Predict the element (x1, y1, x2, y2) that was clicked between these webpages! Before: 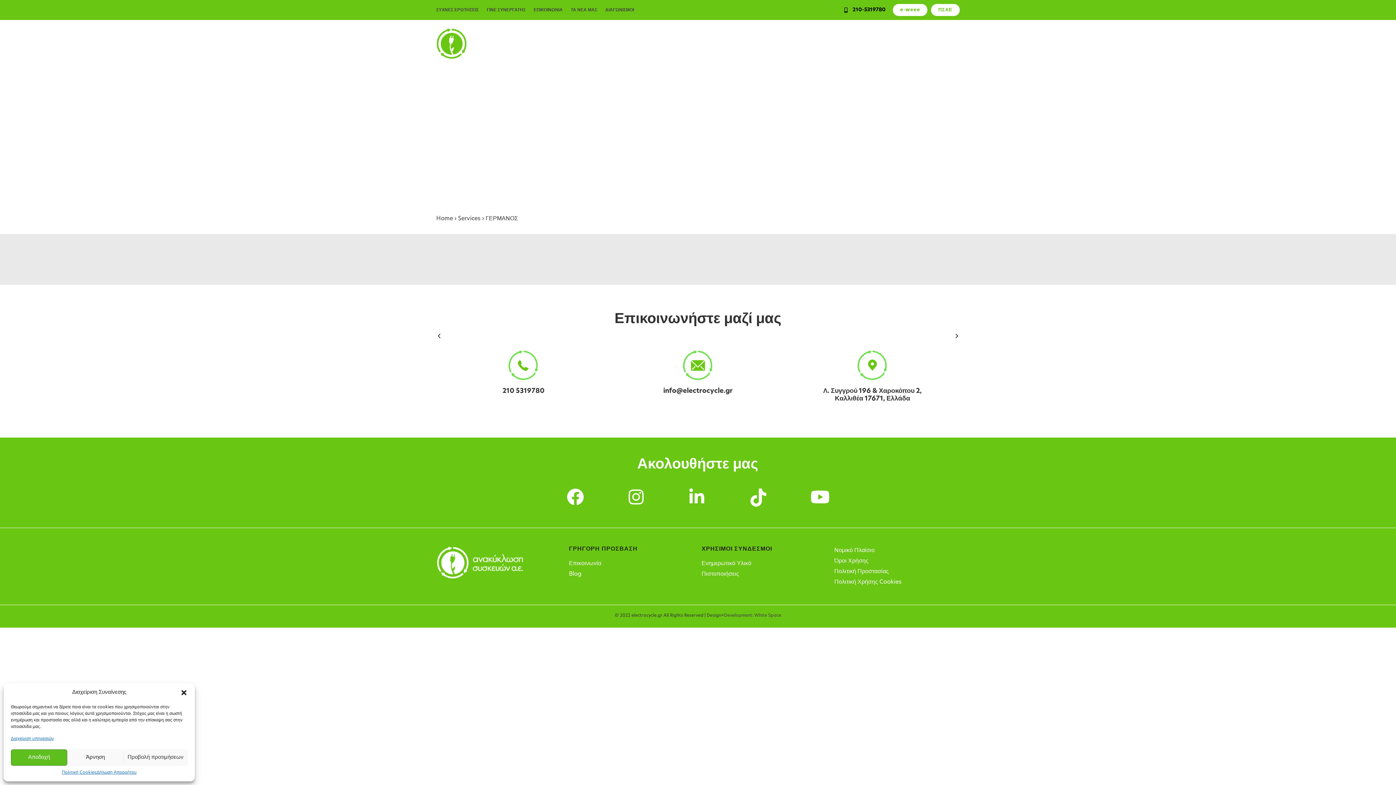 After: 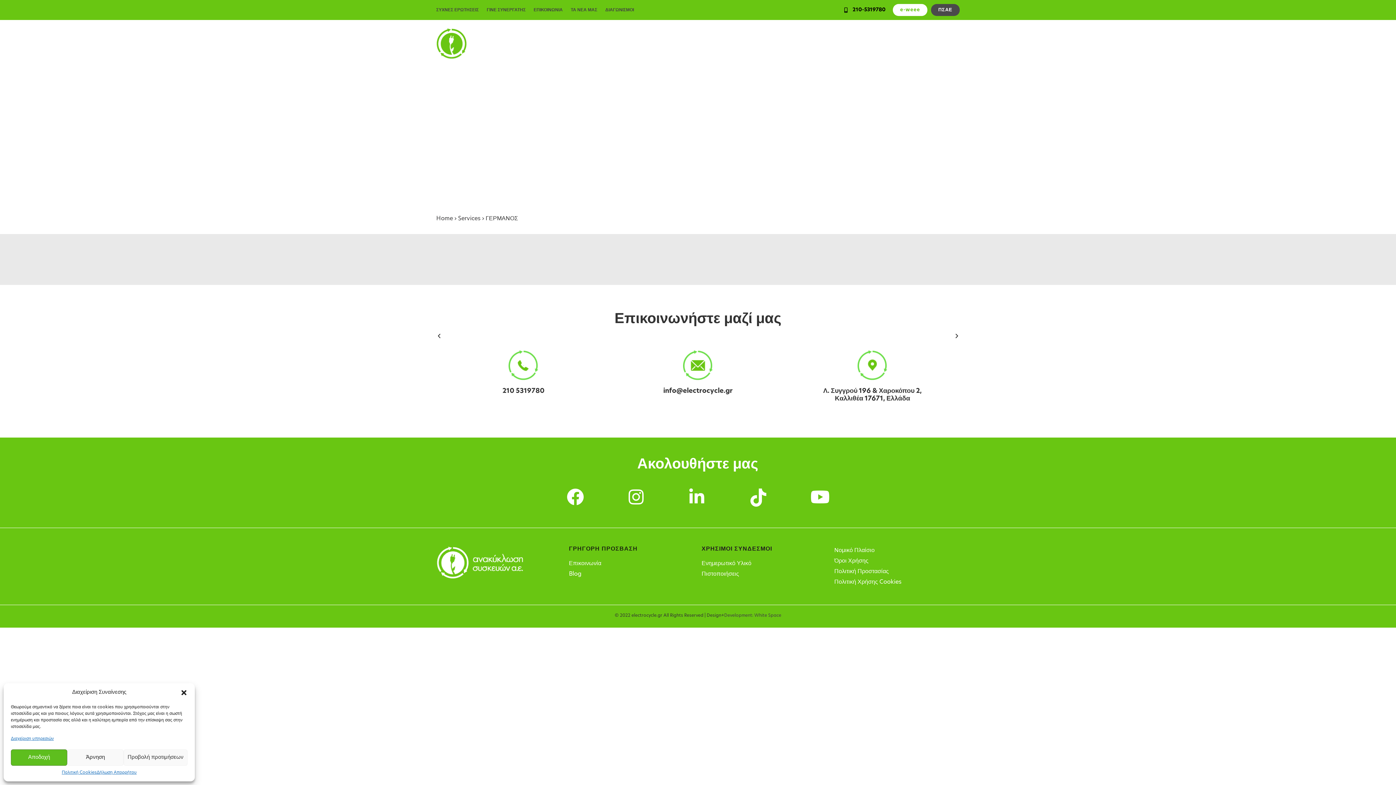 Action: bbox: (931, 4, 960, 16) label: ΠΣΑΕ